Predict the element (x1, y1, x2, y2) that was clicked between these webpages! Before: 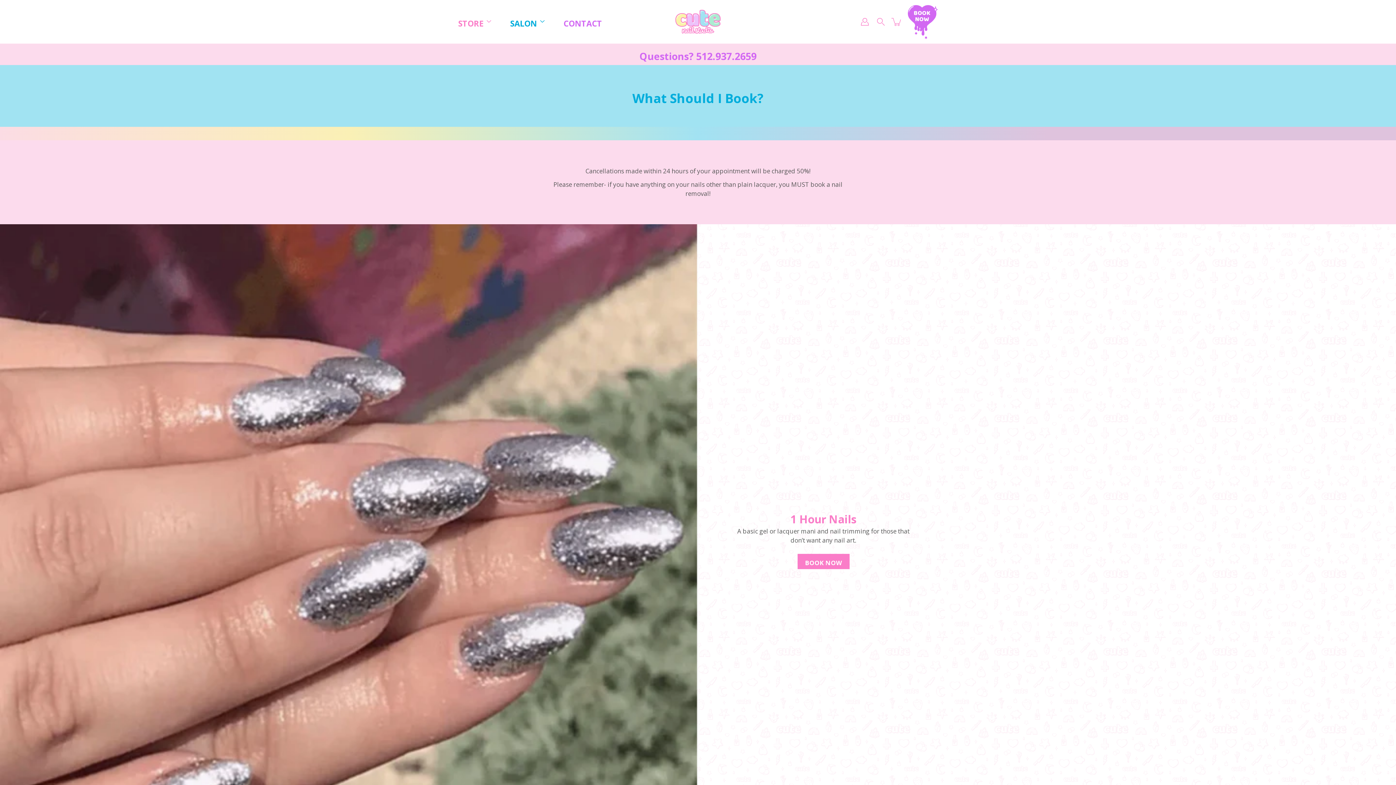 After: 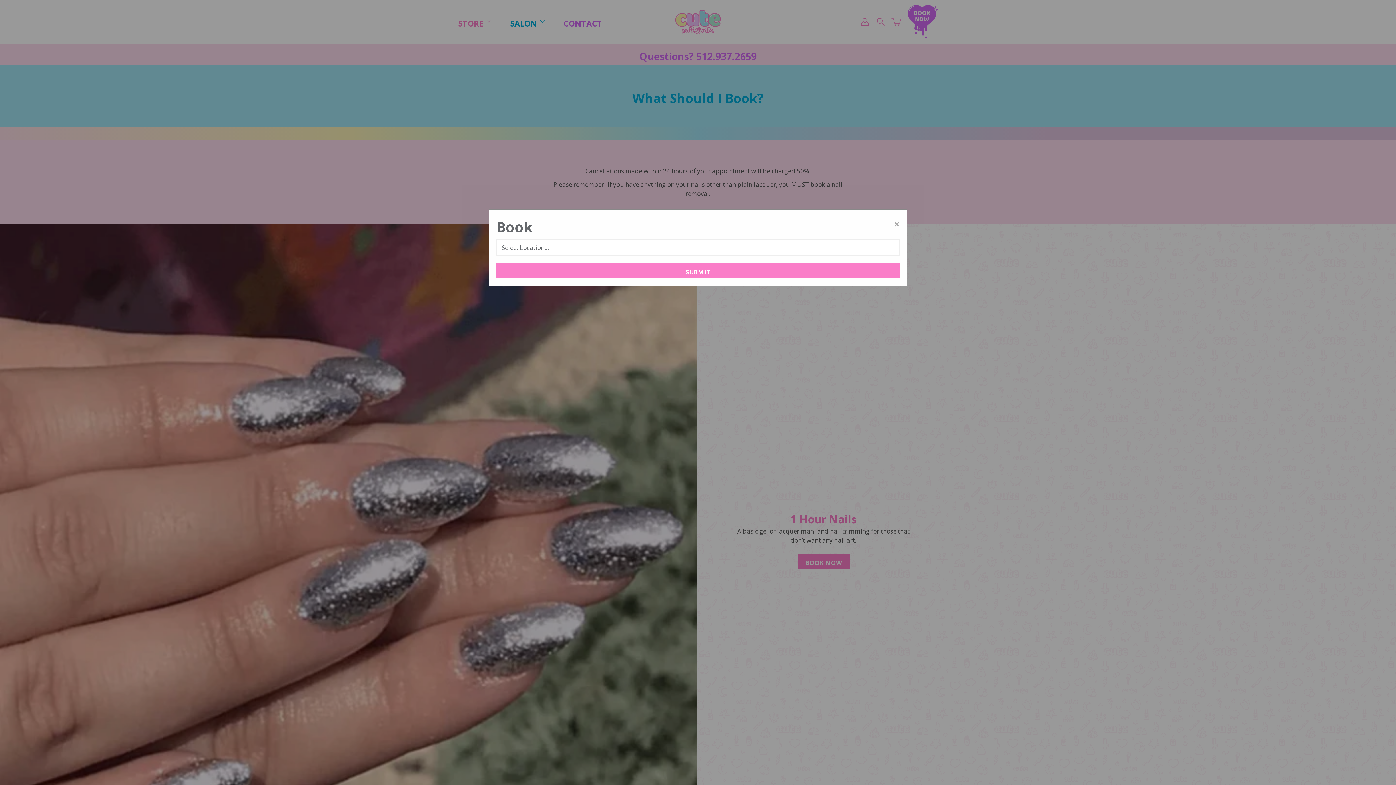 Action: bbox: (907, 3, 938, 39)